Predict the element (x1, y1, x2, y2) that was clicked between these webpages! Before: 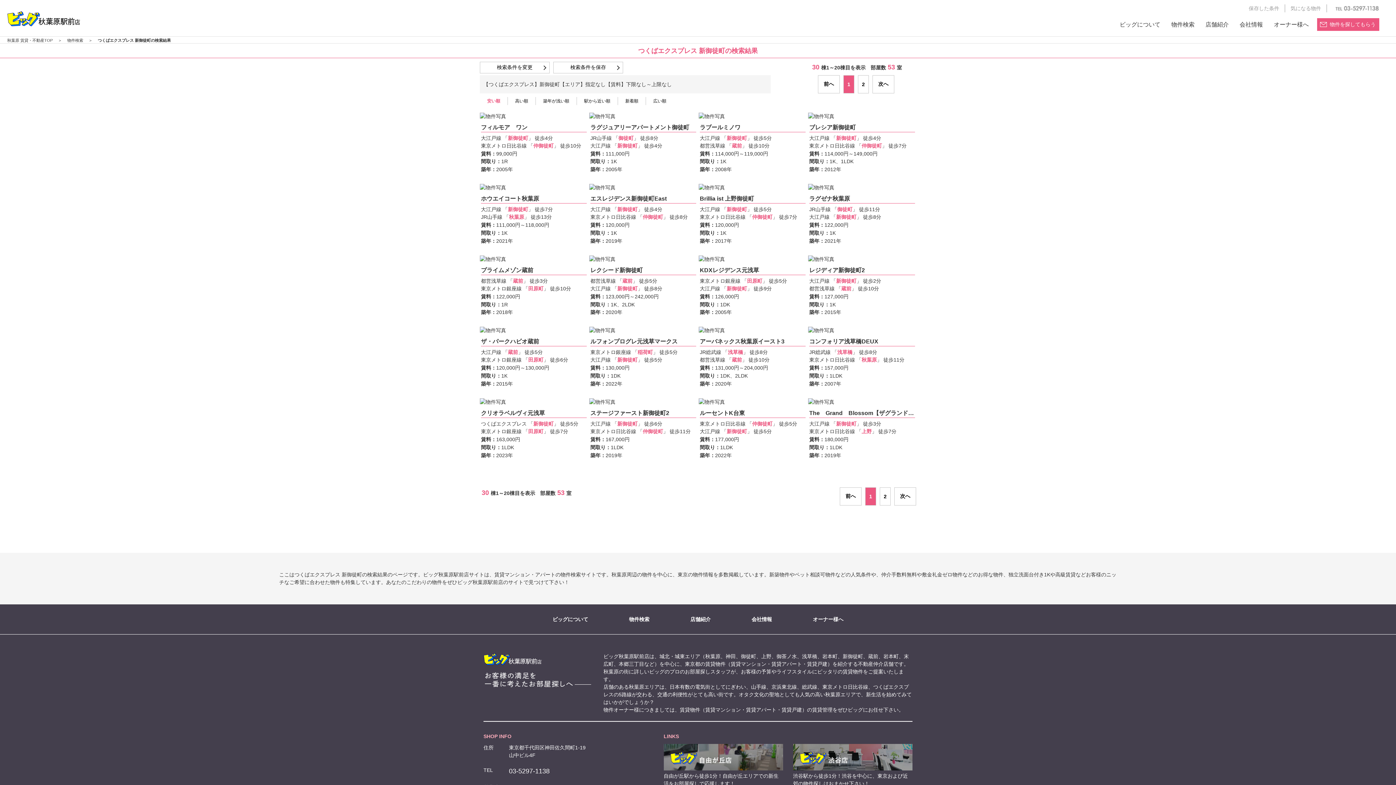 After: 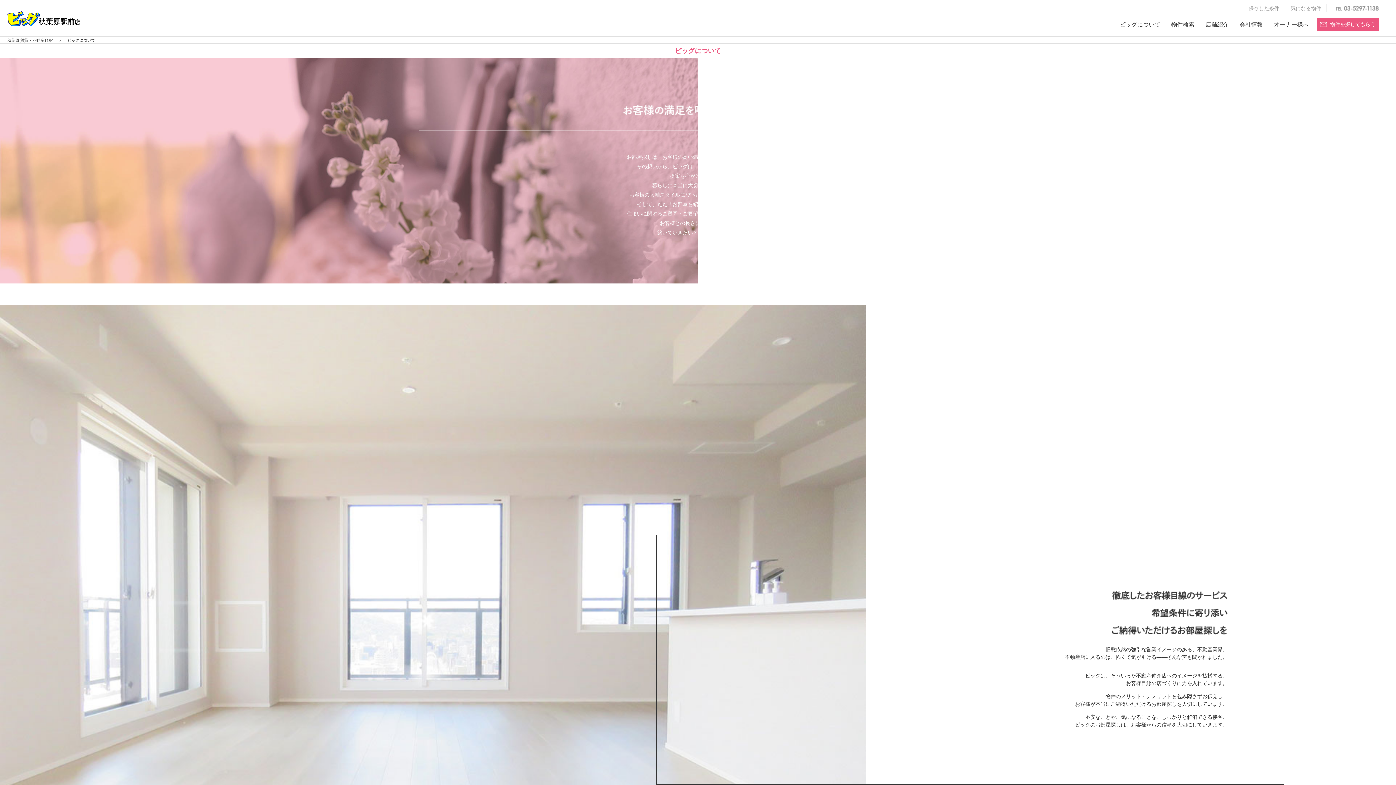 Action: bbox: (1120, 21, 1160, 27) label: ビッグについて